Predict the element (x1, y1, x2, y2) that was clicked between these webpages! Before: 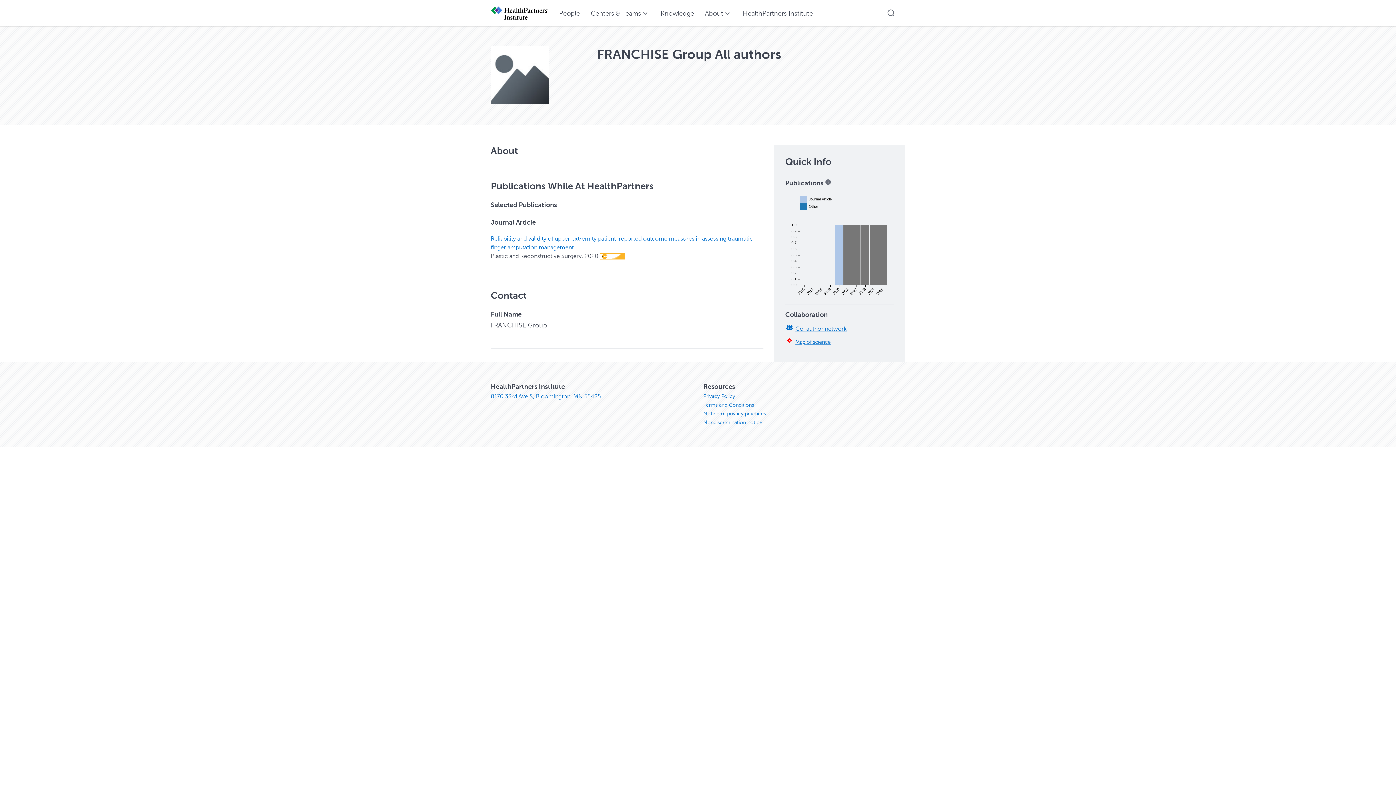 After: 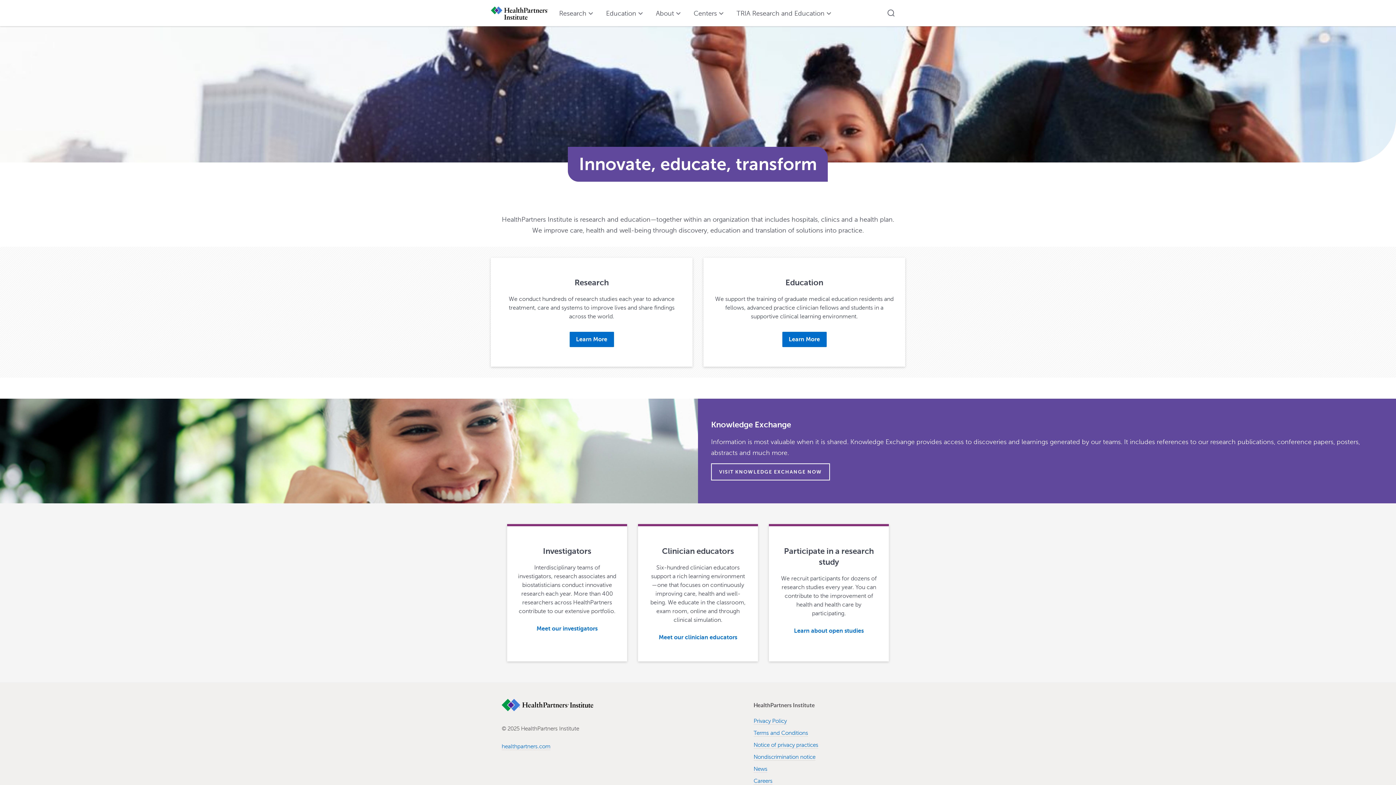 Action: bbox: (742, 0, 813, 26) label: HealthPartners Institute